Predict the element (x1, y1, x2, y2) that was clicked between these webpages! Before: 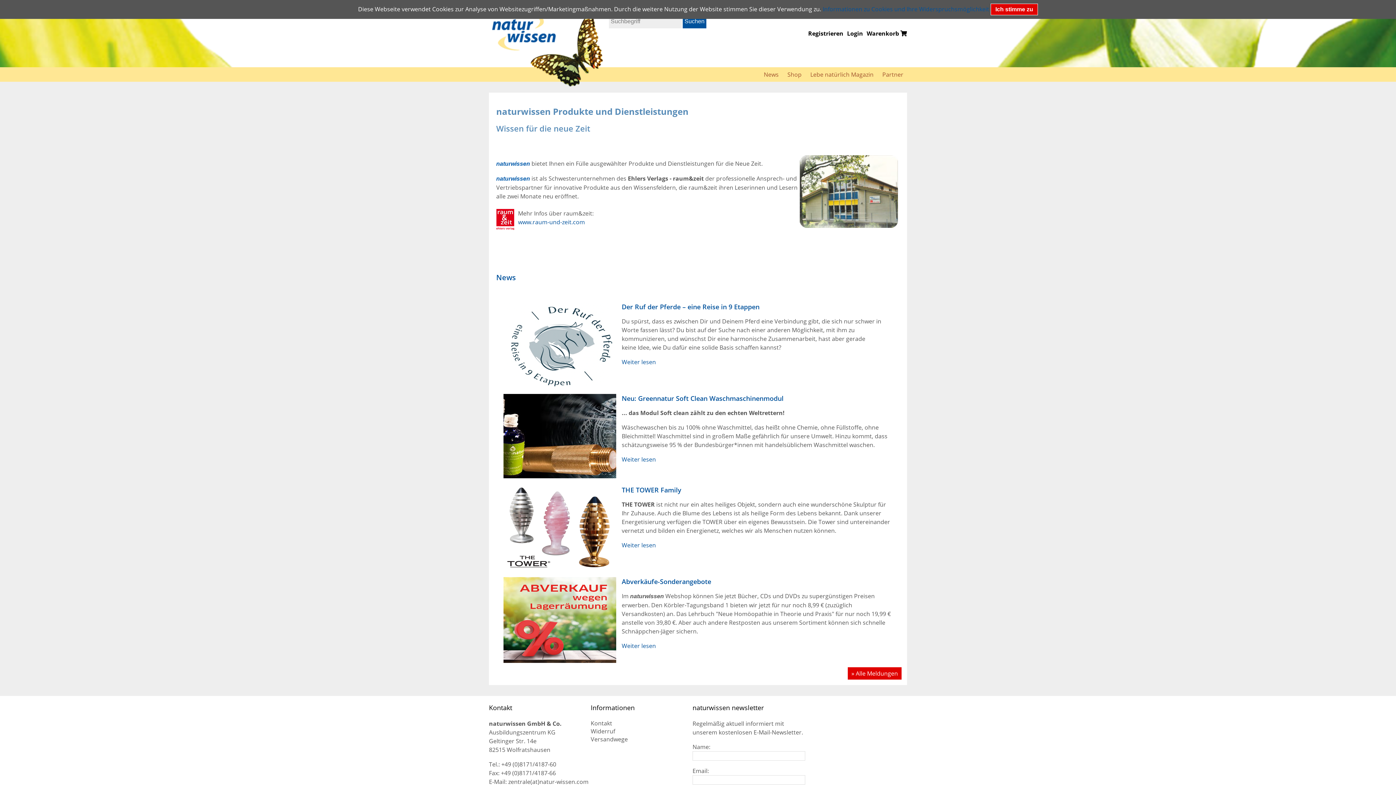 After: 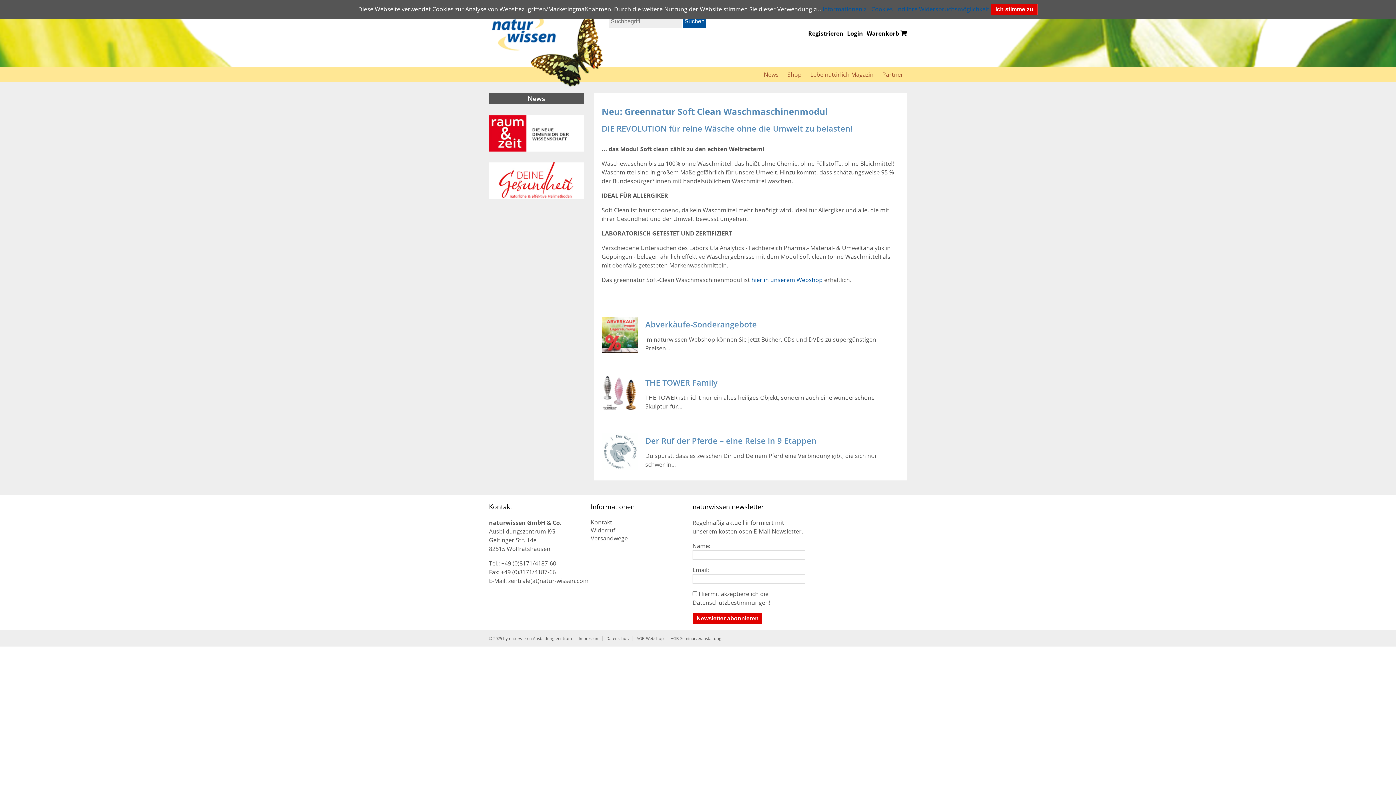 Action: bbox: (621, 394, 783, 402) label: Neu: Greennatur Soft Clean Waschmaschinenmodul